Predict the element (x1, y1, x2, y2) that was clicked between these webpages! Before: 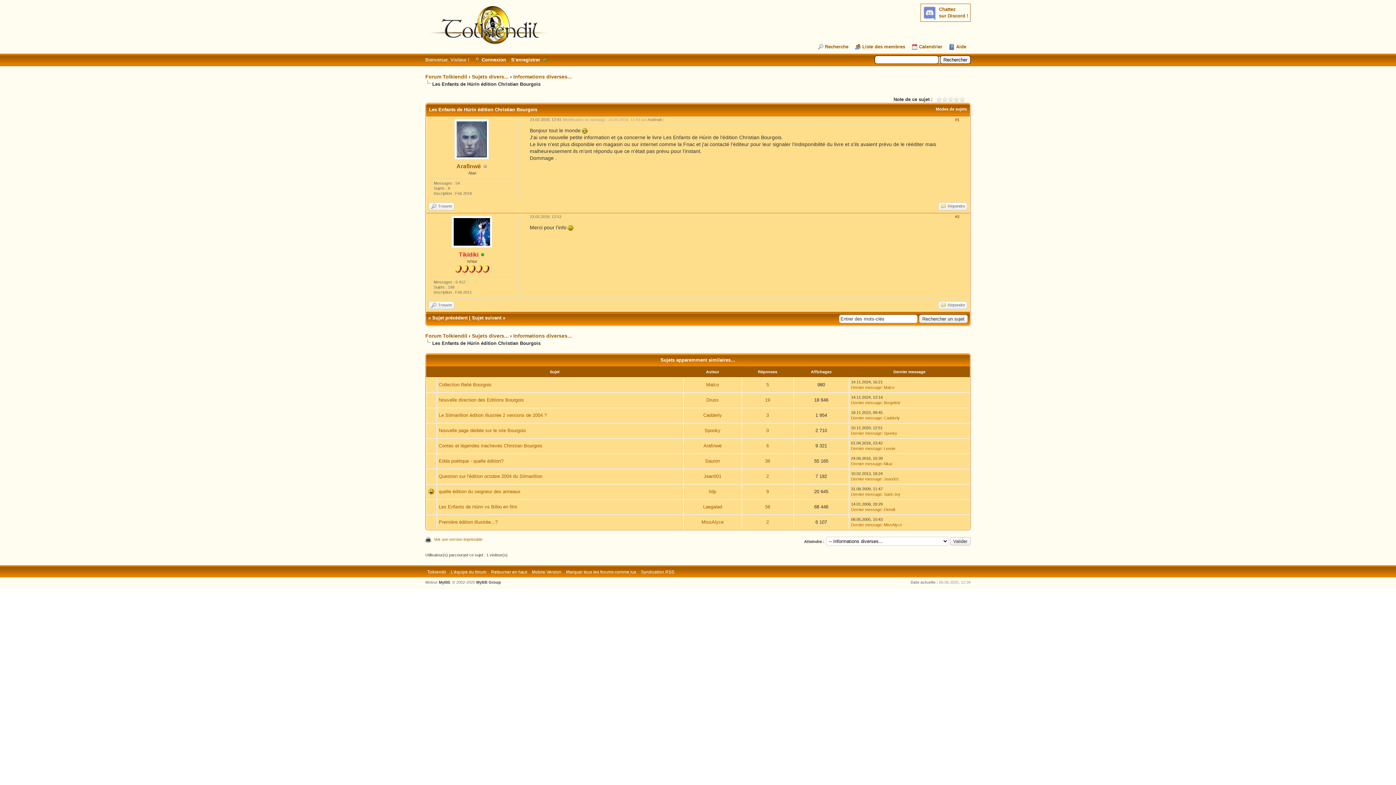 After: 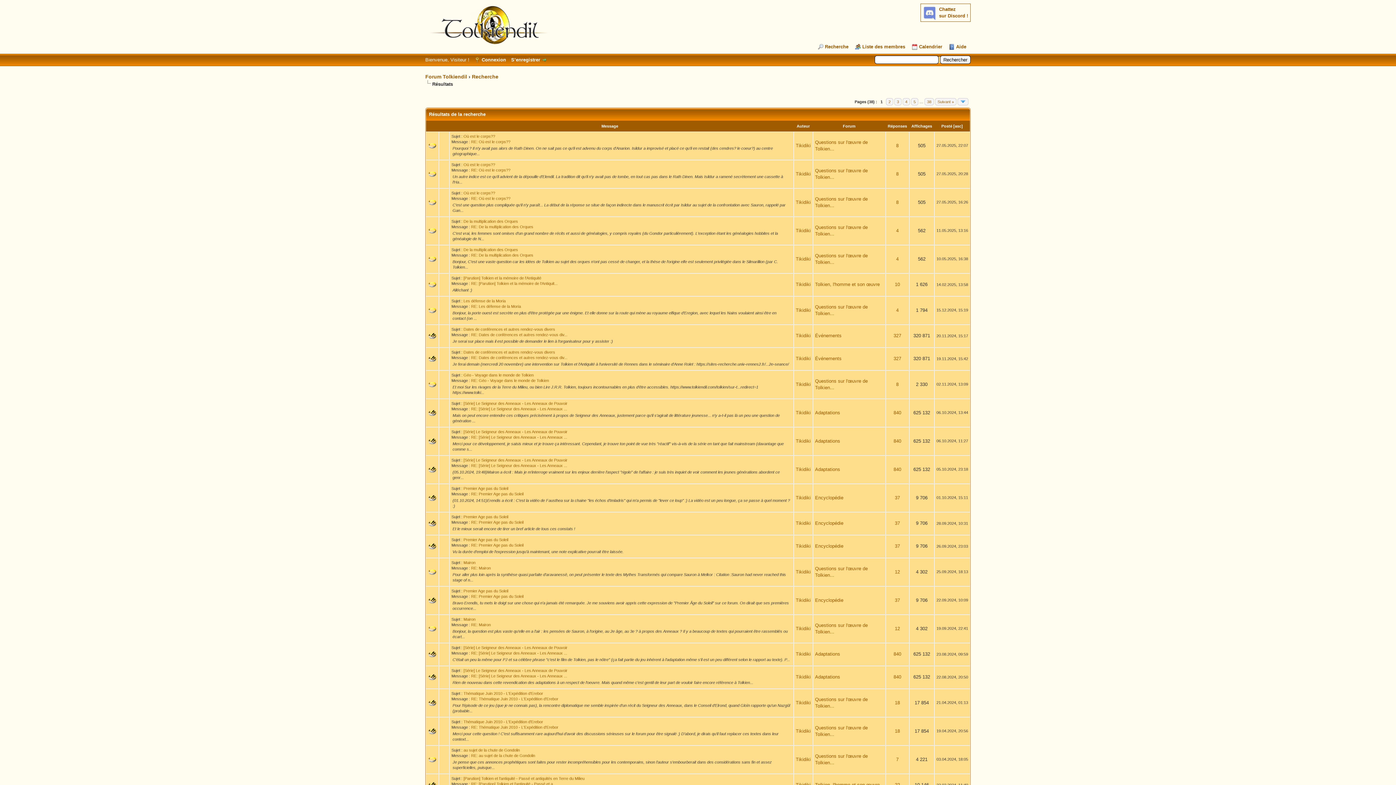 Action: label: Trouver bbox: (428, 301, 454, 309)